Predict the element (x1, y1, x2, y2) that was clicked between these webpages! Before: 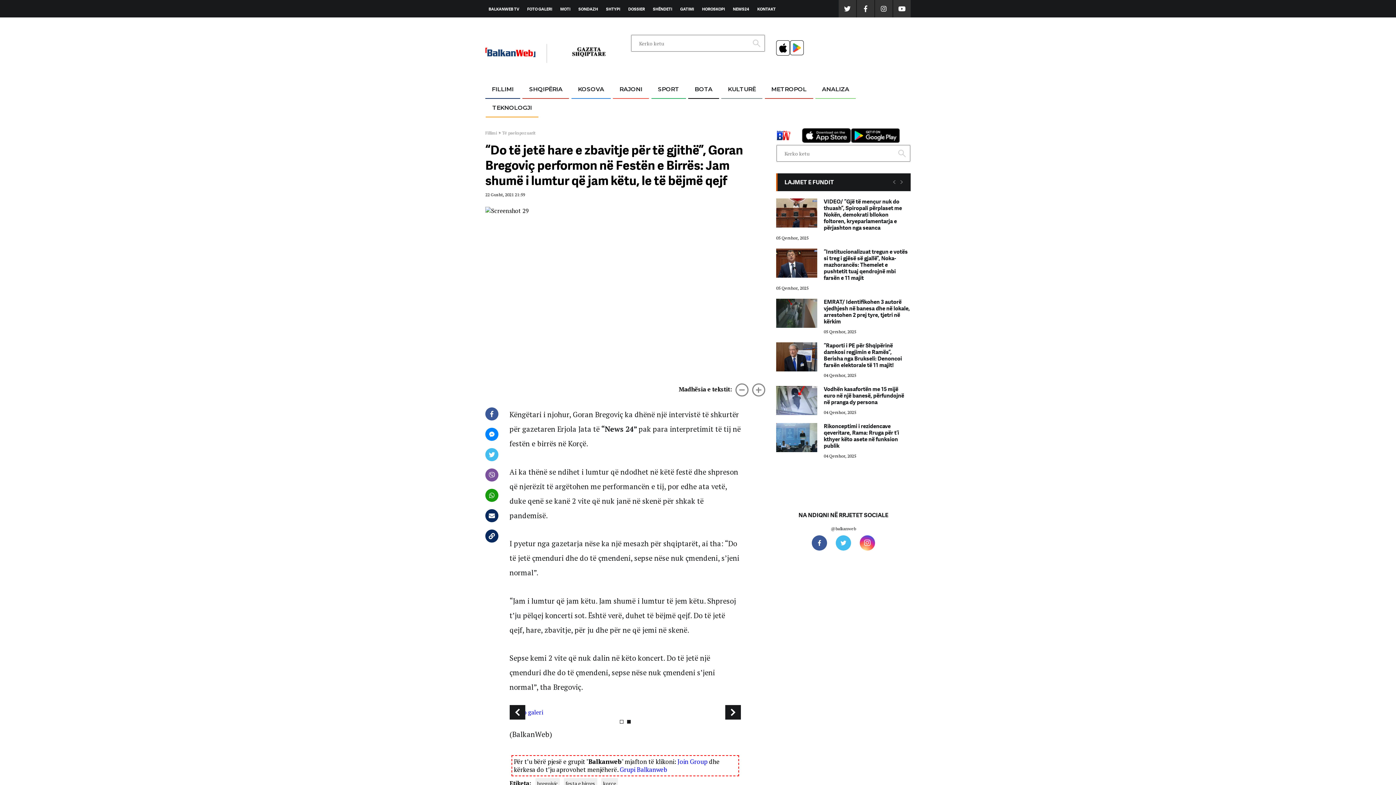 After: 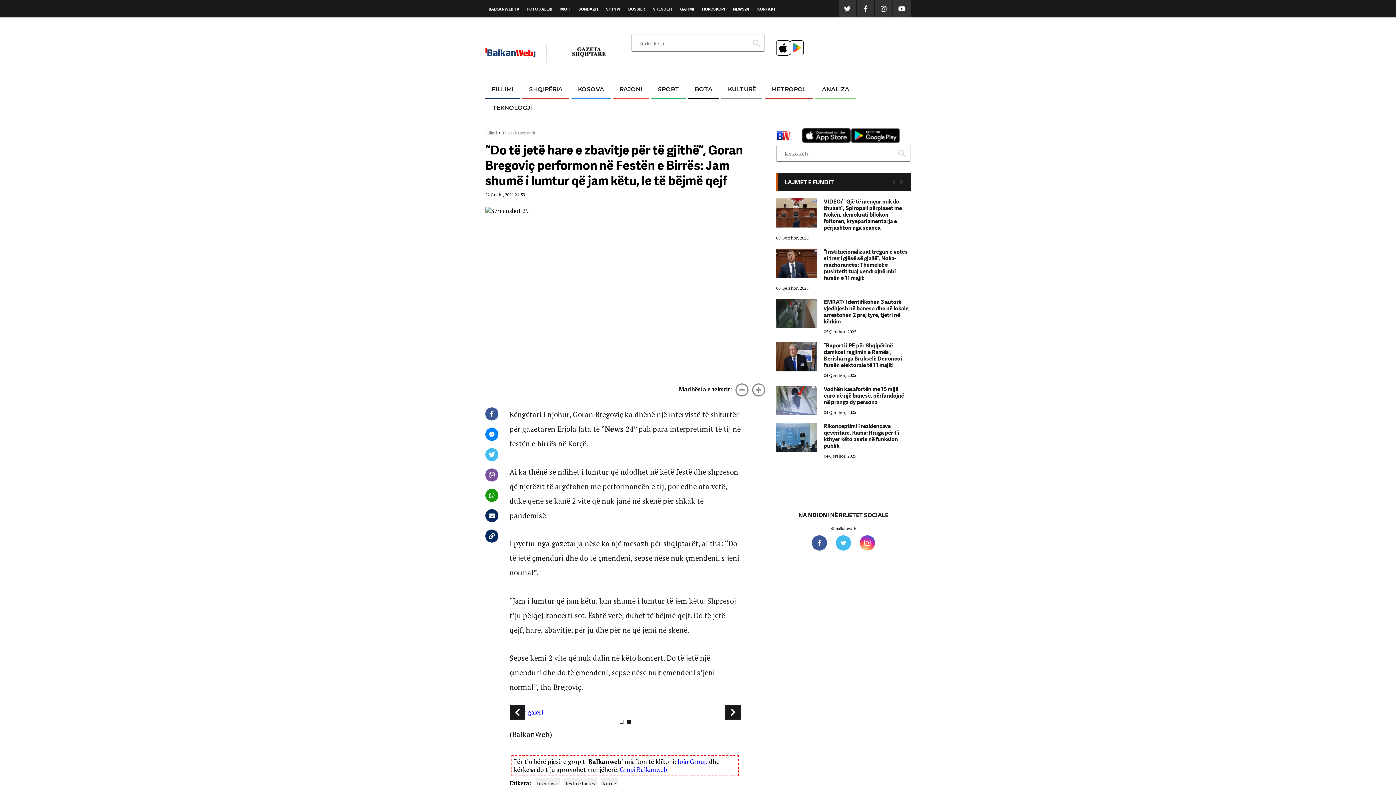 Action: label: 2 bbox: (627, 720, 630, 723)